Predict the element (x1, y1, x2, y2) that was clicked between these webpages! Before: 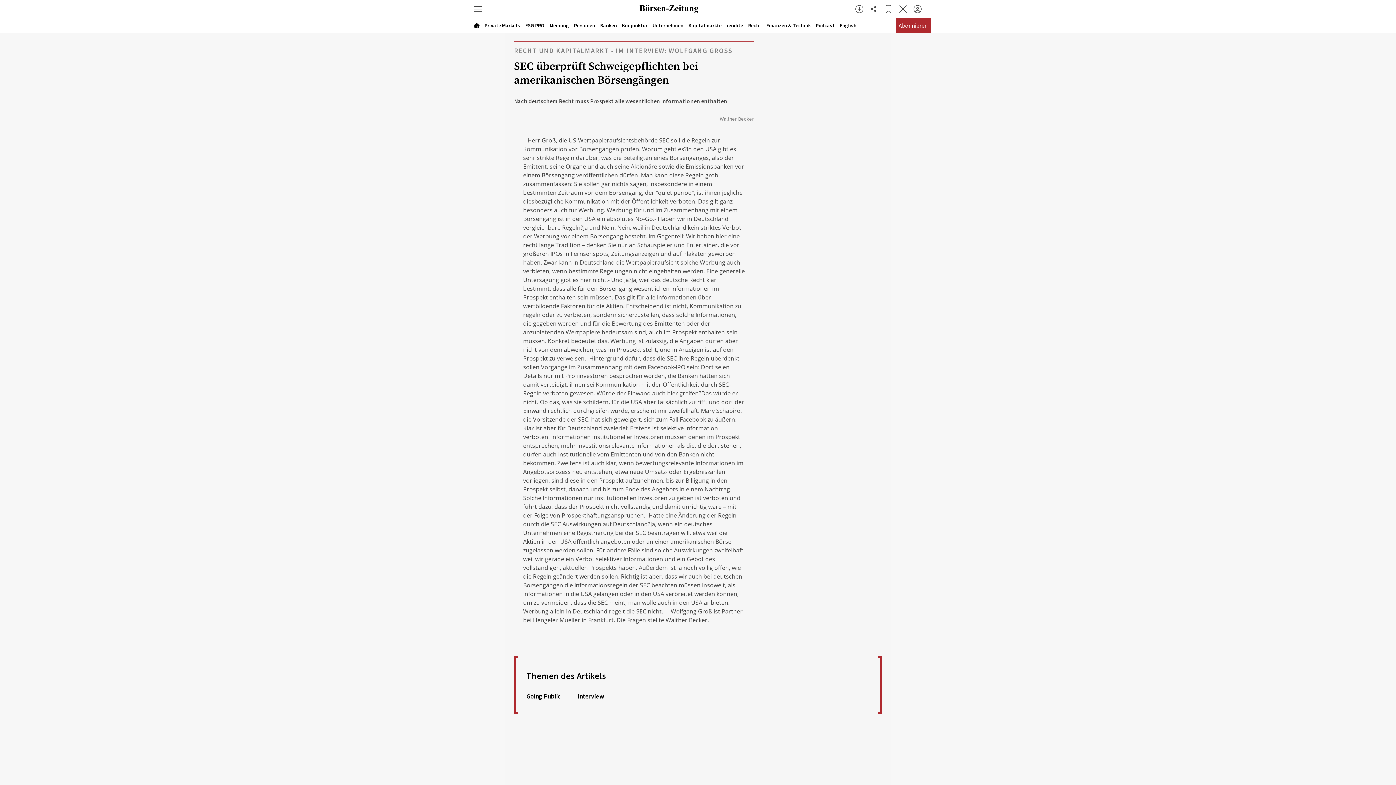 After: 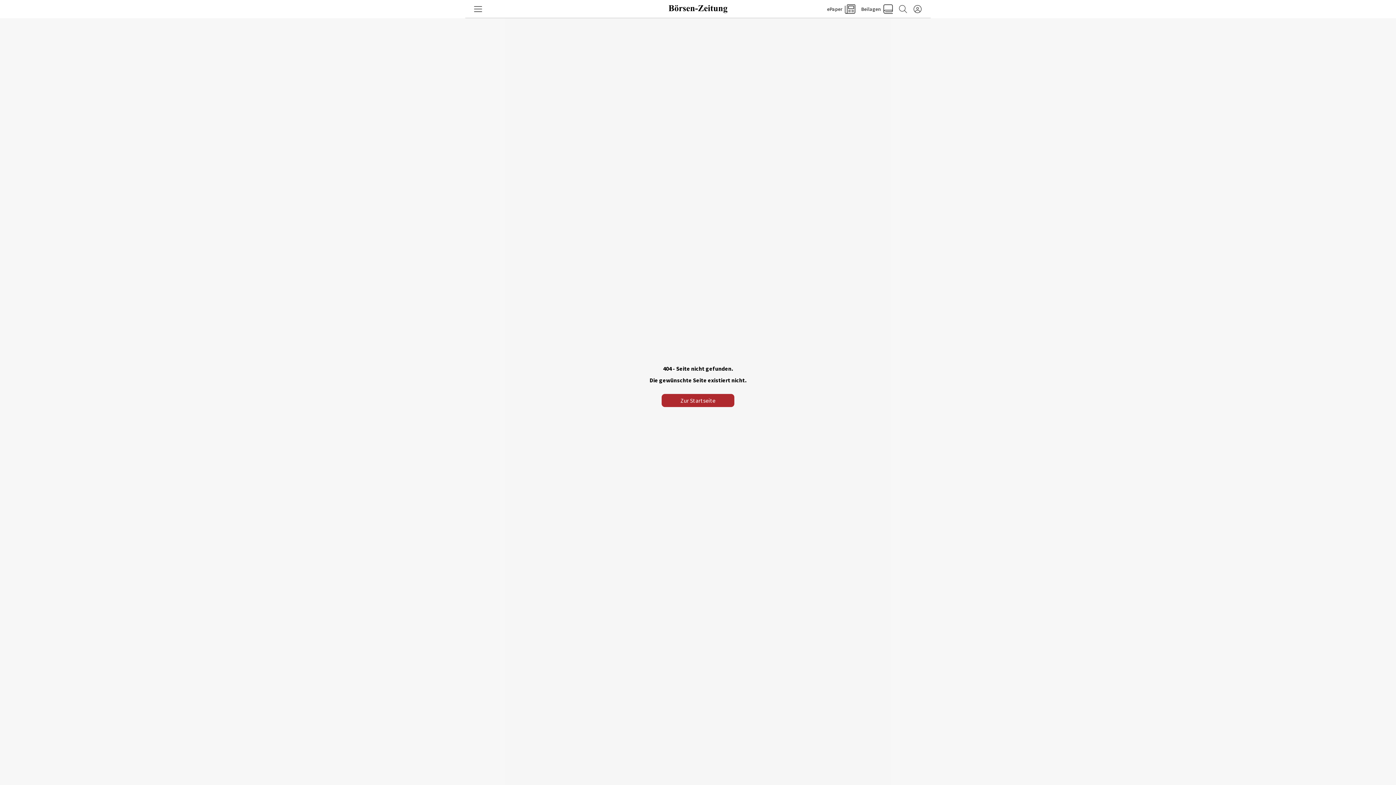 Action: bbox: (549, 22, 569, 28) label: Meinung